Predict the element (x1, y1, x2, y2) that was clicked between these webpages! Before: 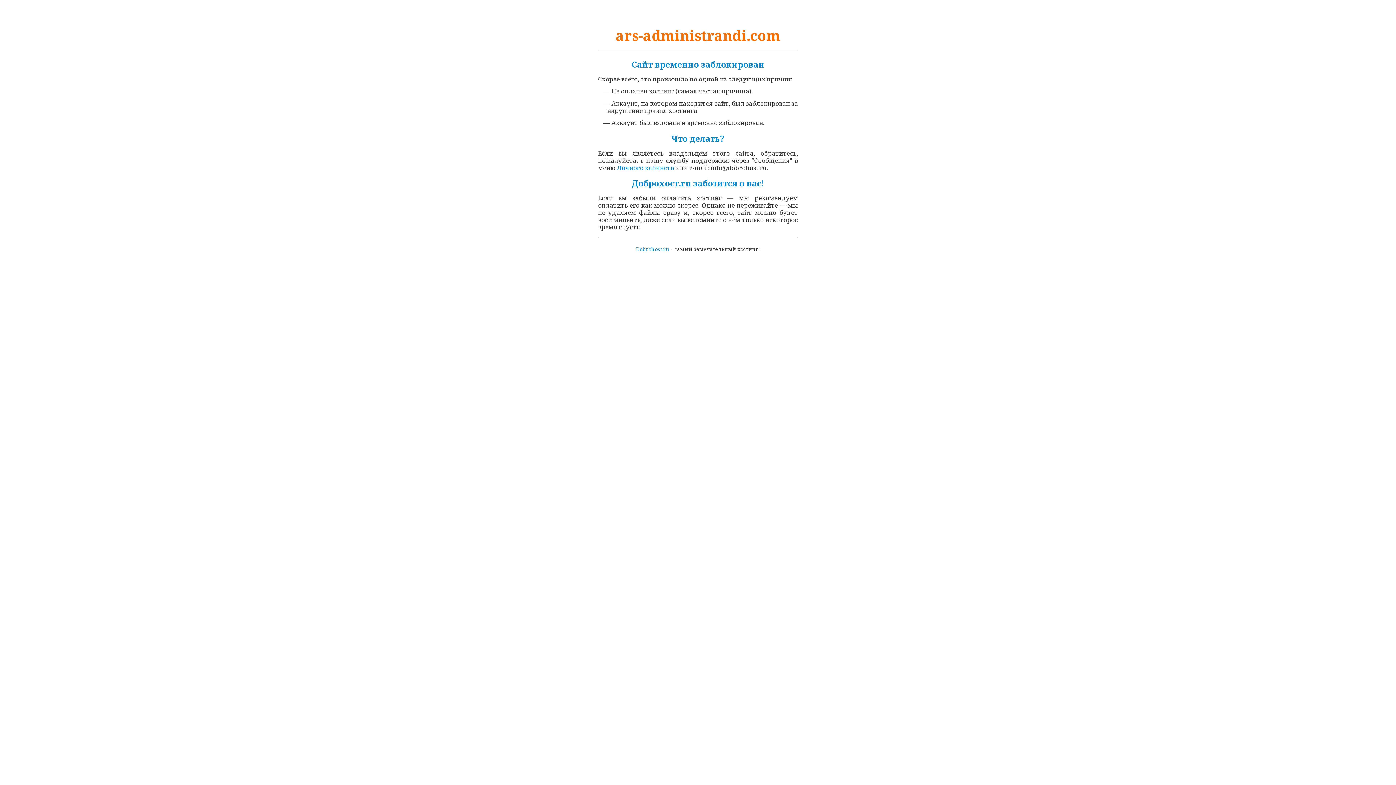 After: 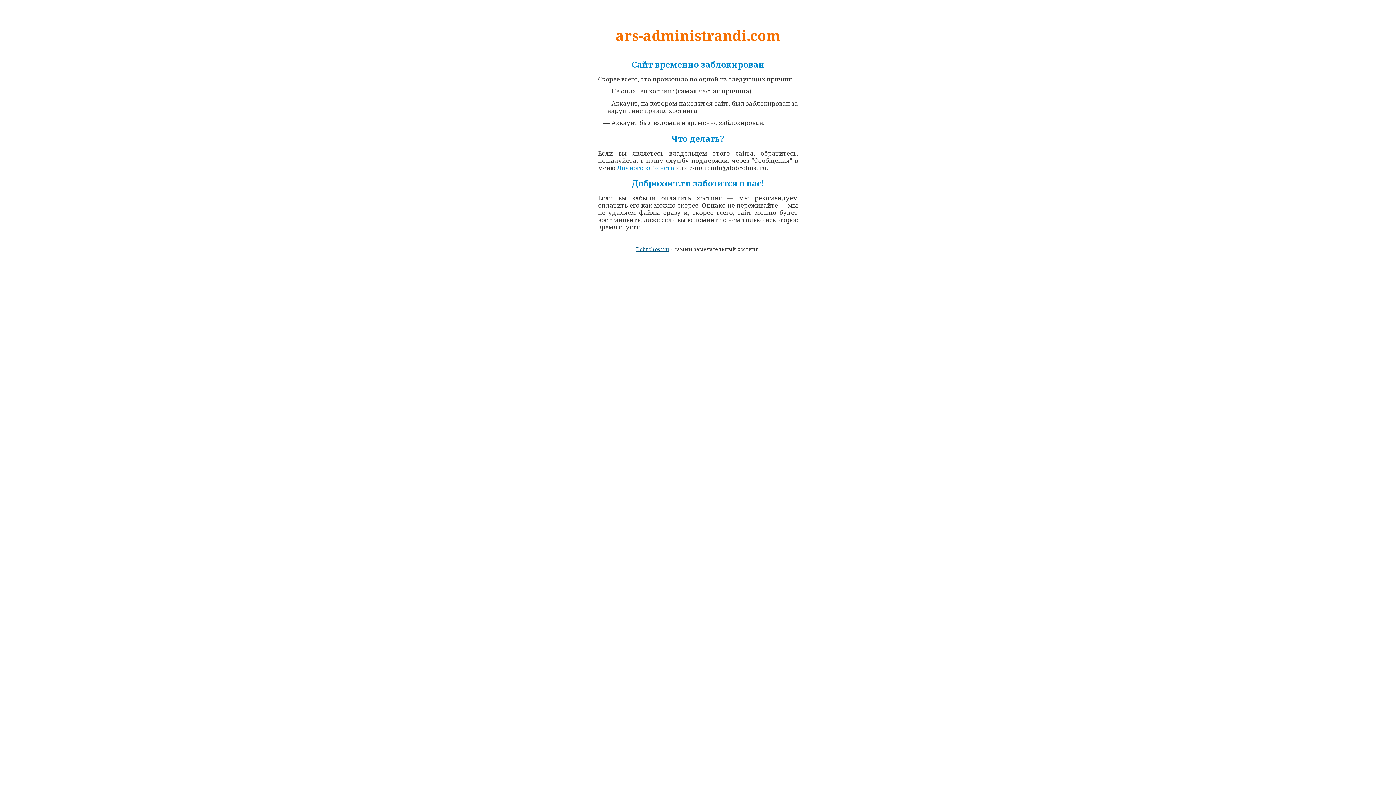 Action: label: Dobrohost.ru bbox: (636, 245, 669, 252)